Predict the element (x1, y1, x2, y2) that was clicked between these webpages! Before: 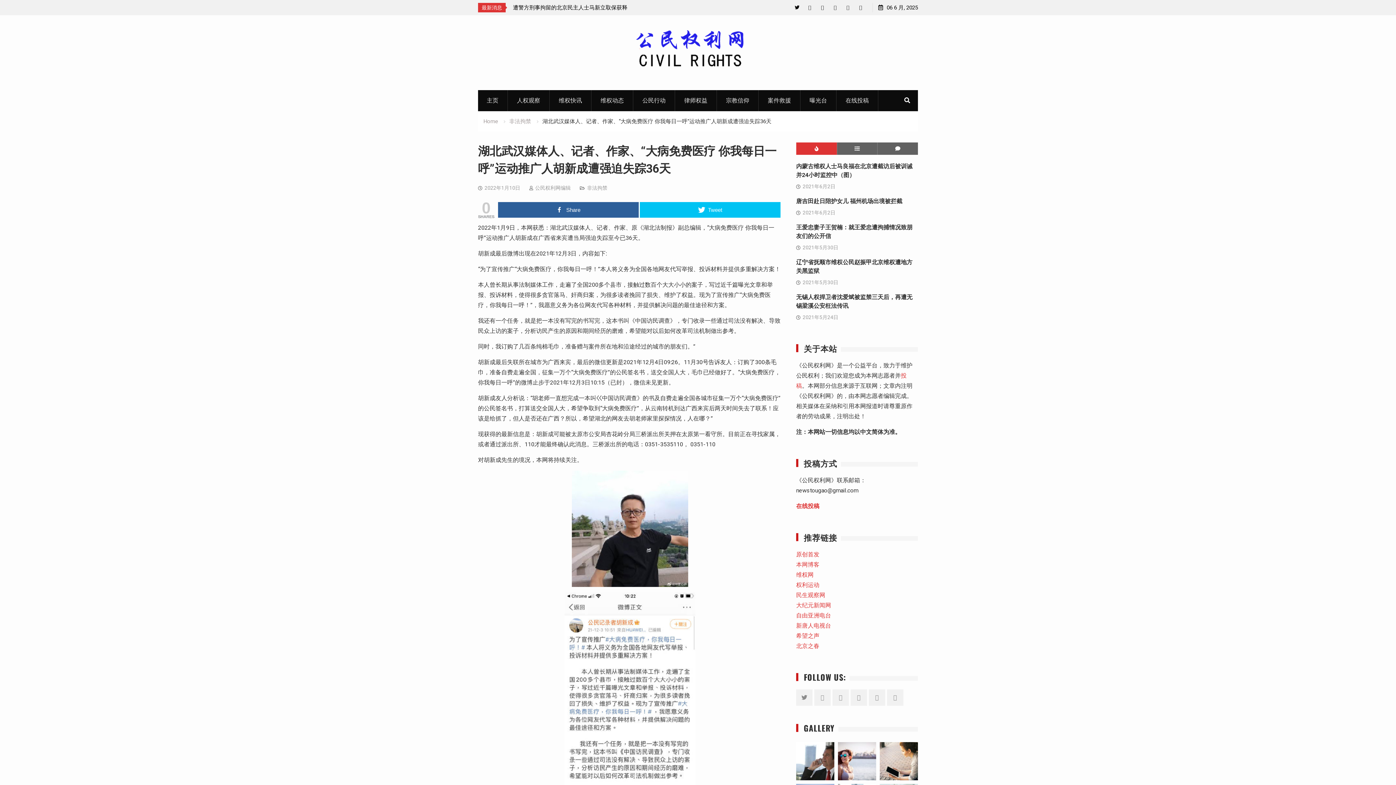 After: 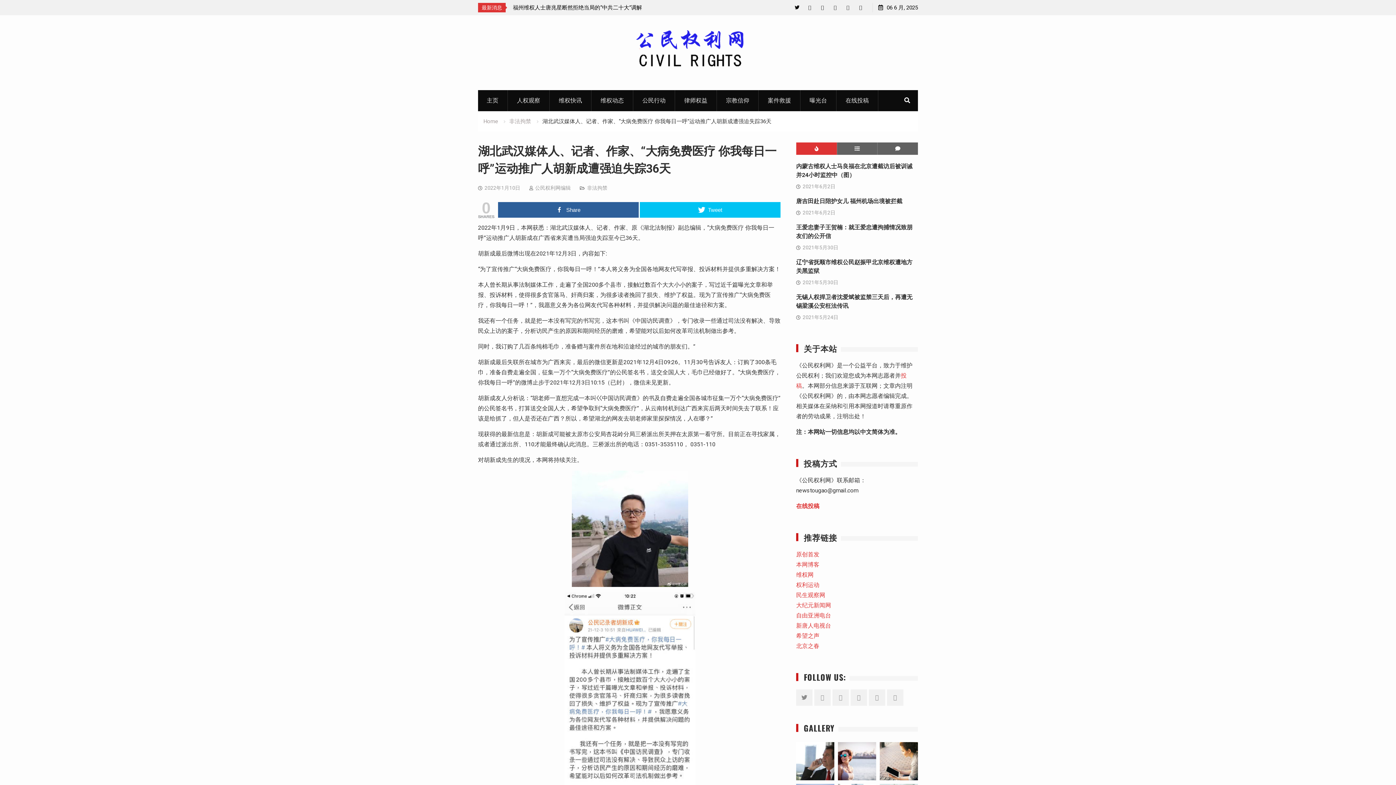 Action: bbox: (796, 581, 819, 588) label: 权利运动